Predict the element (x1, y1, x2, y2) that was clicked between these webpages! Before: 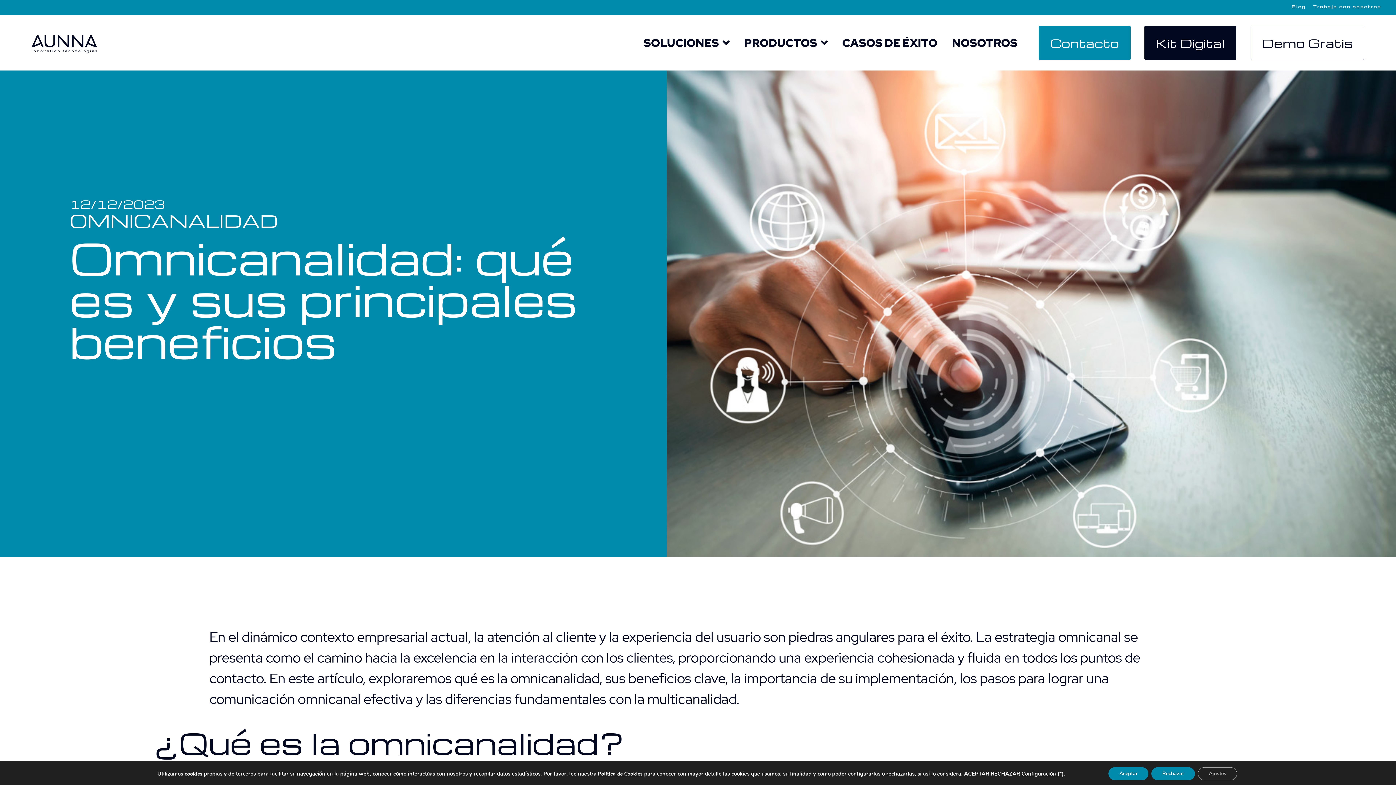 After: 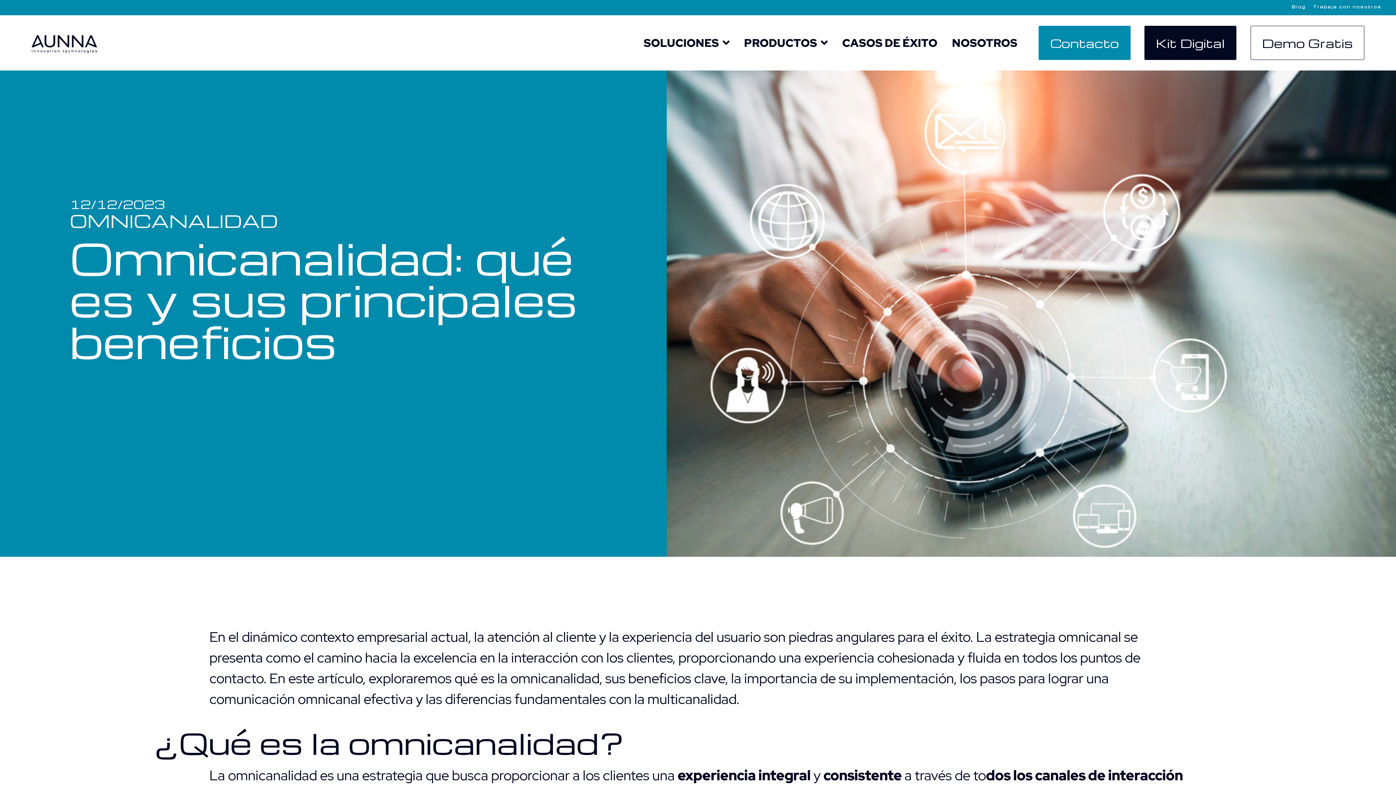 Action: label: Rechazar bbox: (1151, 767, 1195, 780)